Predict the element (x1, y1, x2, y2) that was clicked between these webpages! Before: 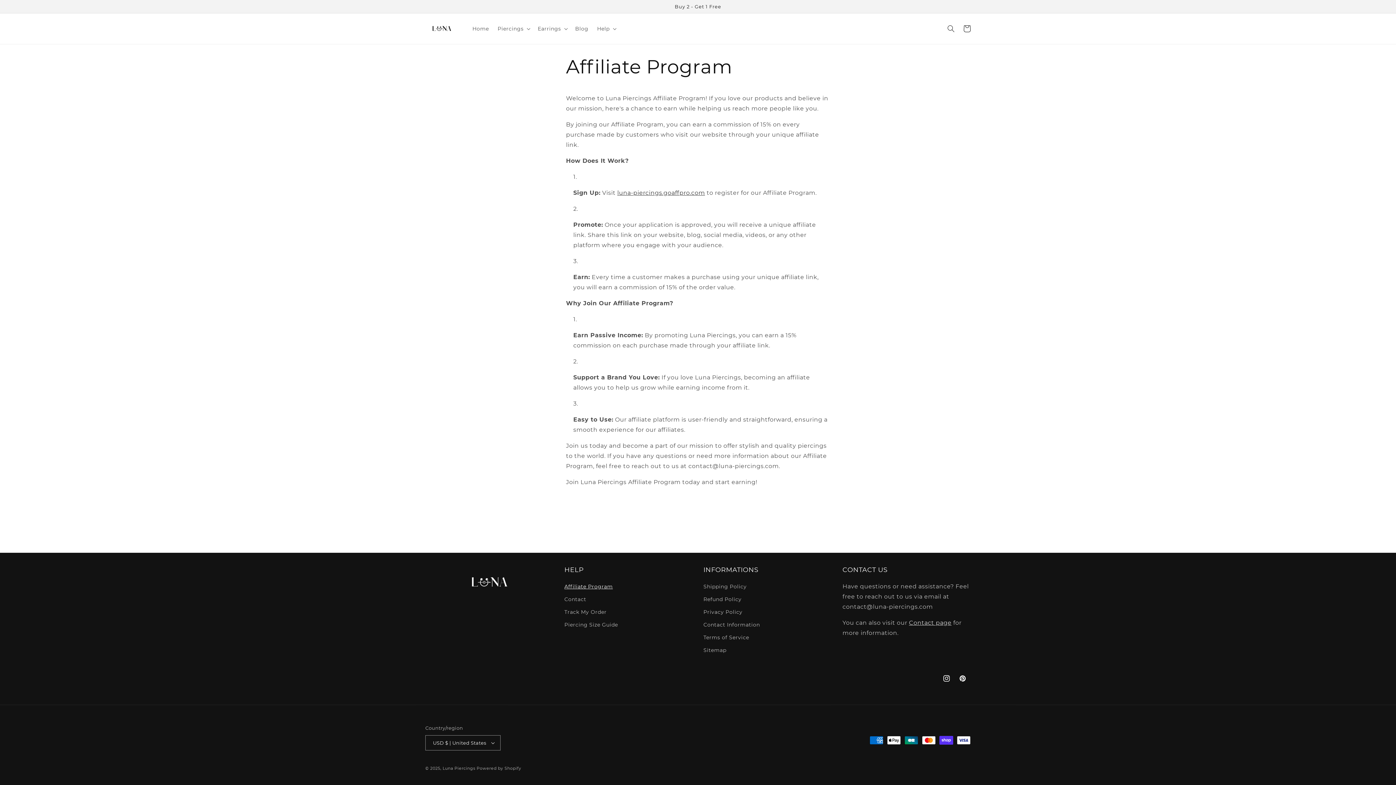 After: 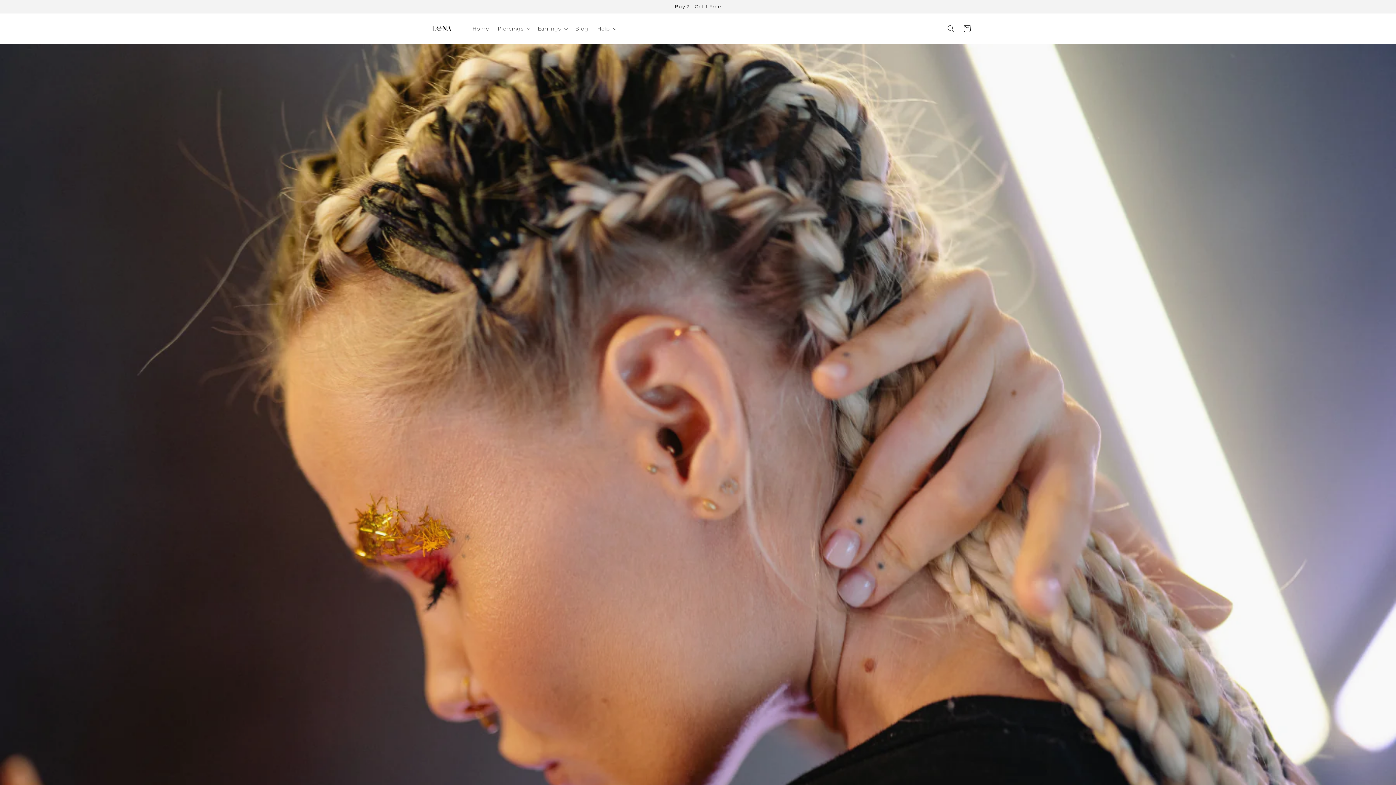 Action: label: Home bbox: (468, 21, 493, 36)